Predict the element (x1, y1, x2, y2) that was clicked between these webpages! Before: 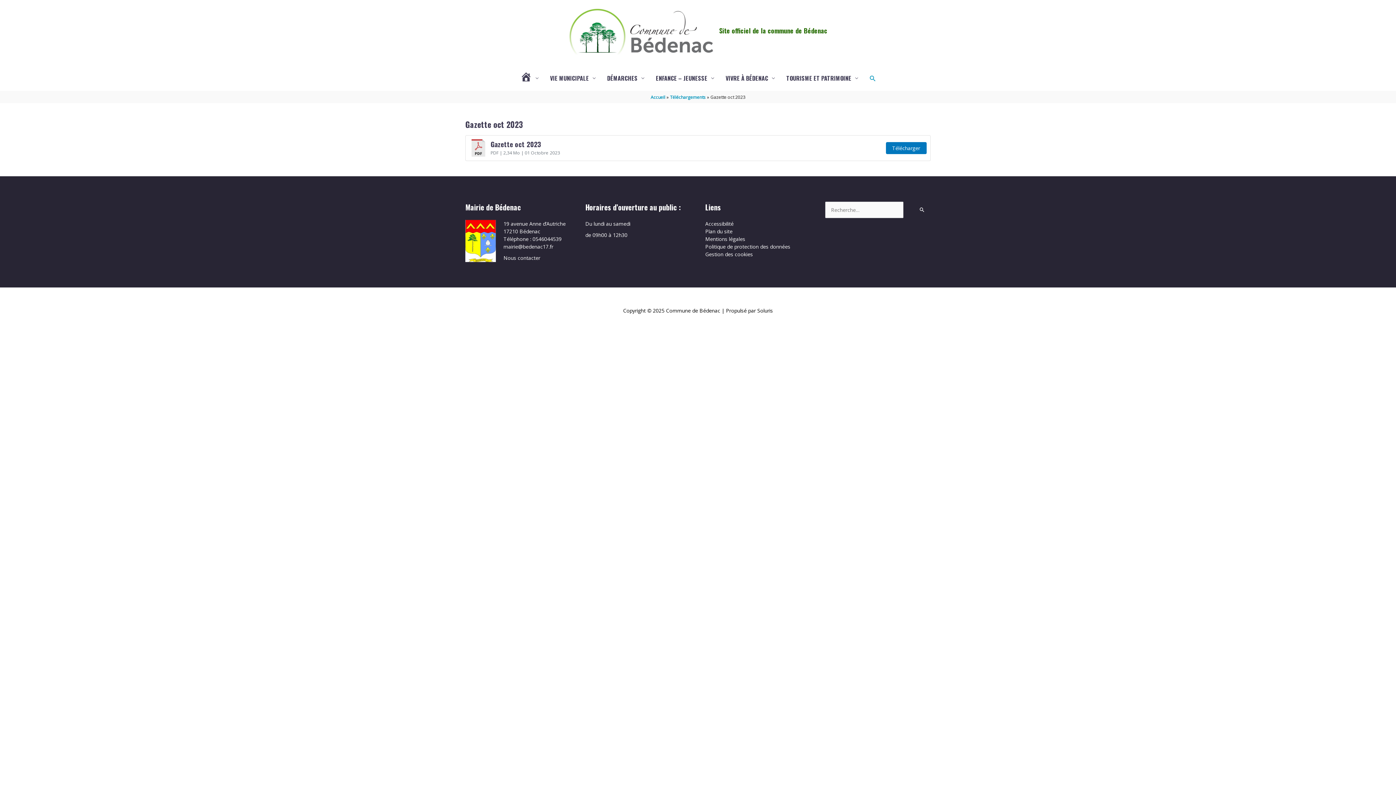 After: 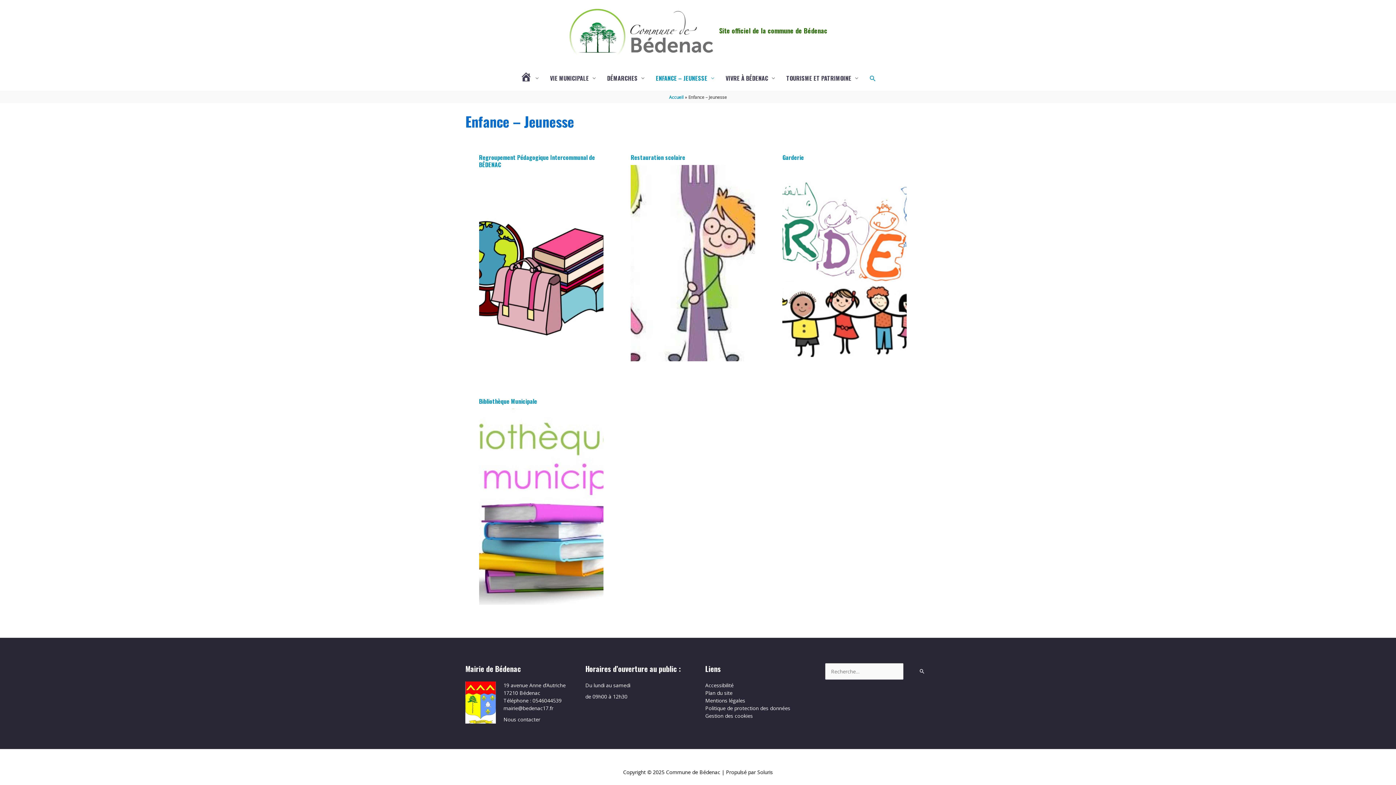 Action: bbox: (650, 66, 720, 89) label: ENFANCE – JEUNESSE